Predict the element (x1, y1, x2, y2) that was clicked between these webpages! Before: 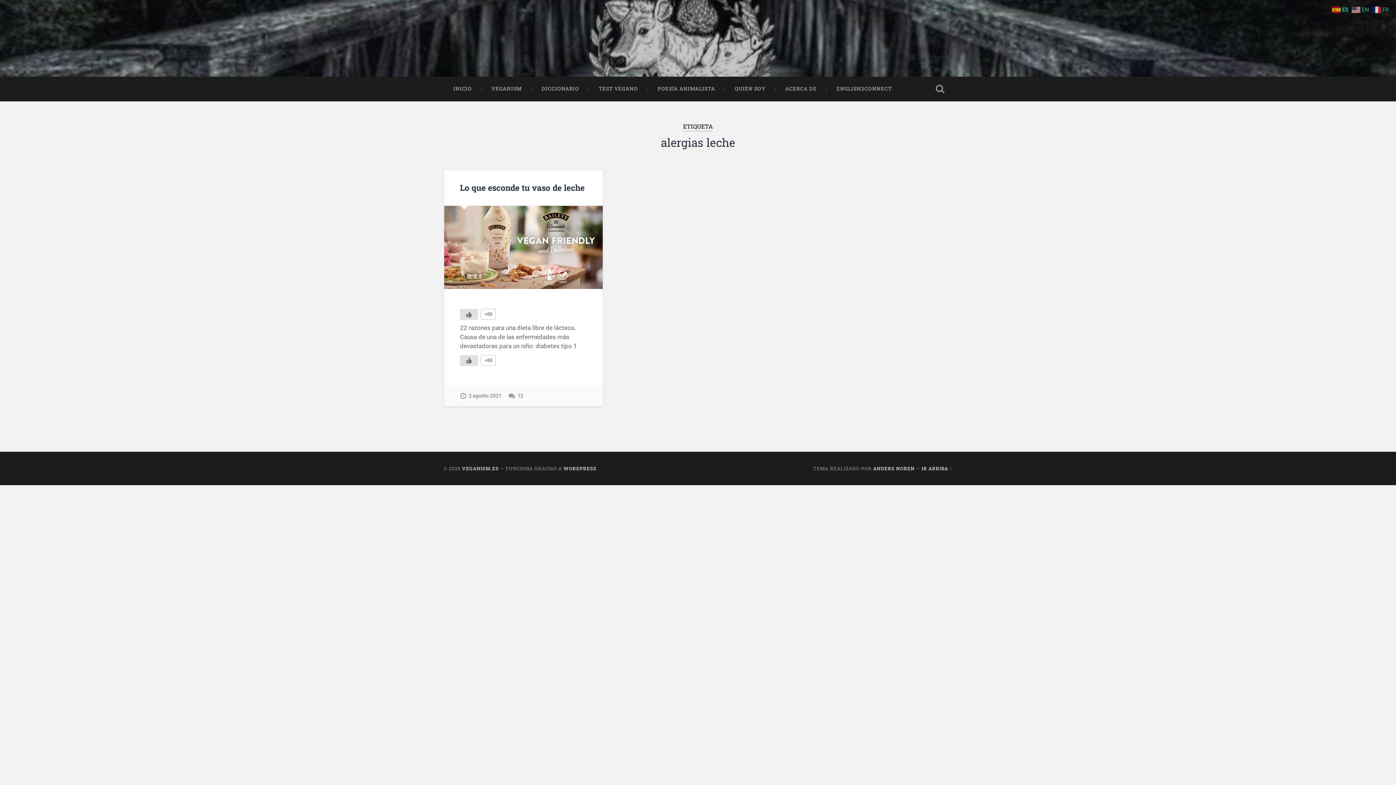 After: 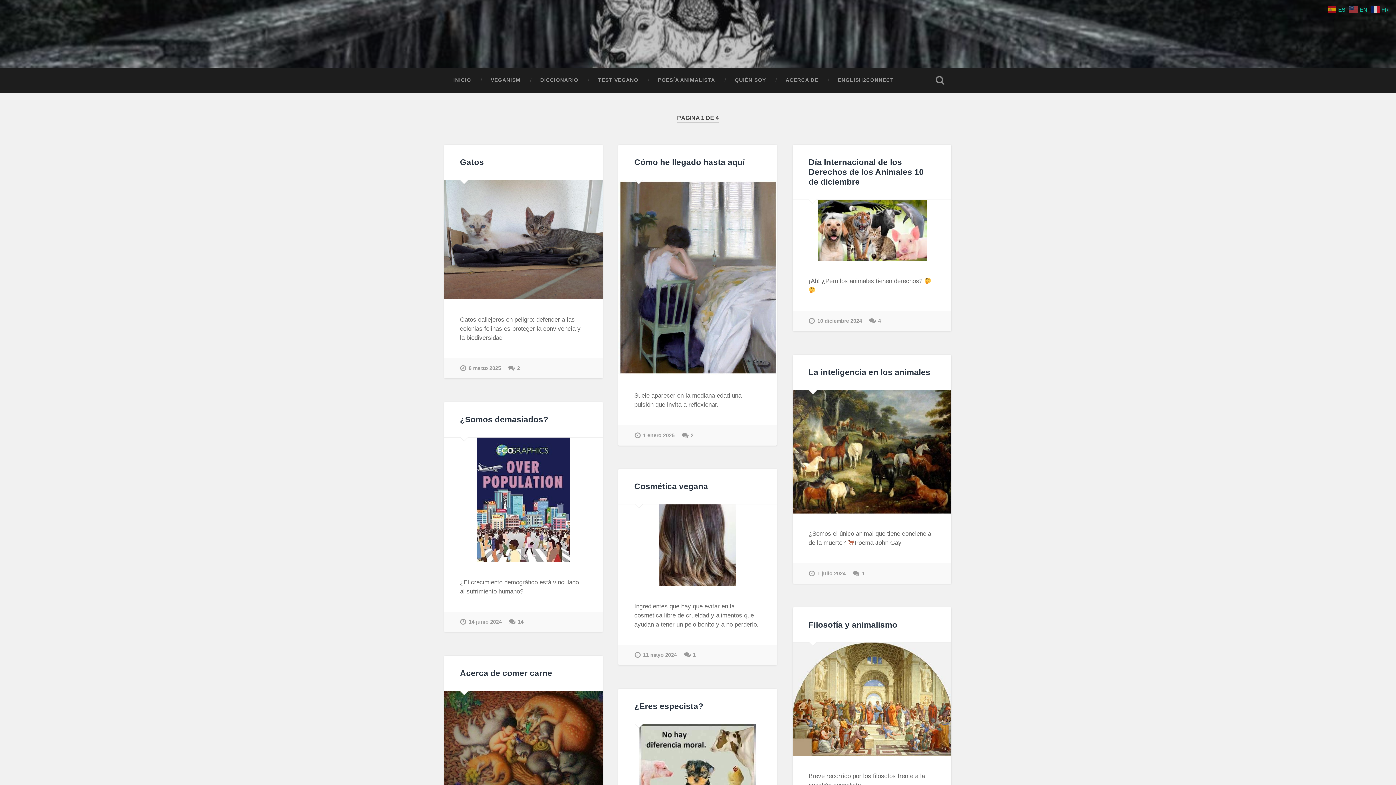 Action: bbox: (443, 76, 481, 101) label: INICIO